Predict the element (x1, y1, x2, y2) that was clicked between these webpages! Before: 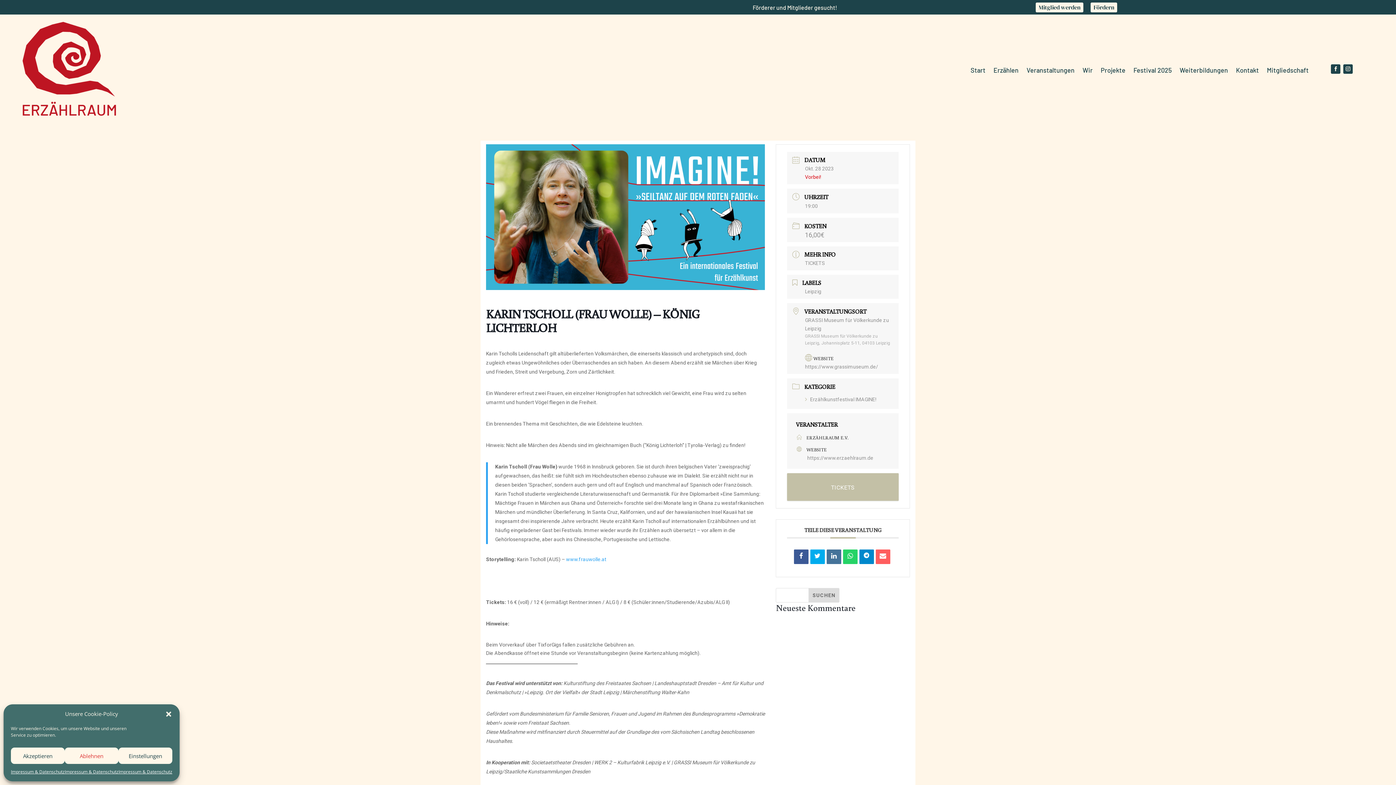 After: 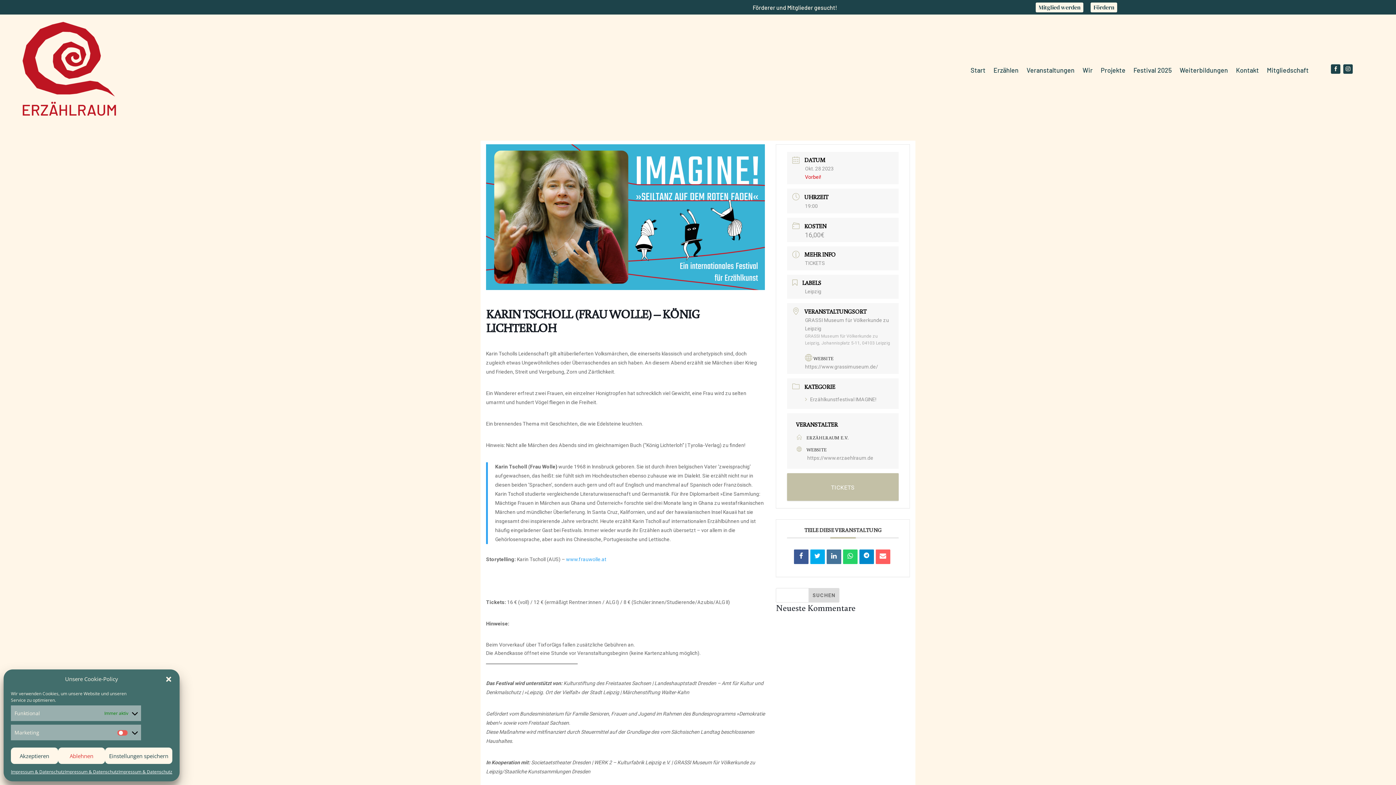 Action: bbox: (118, 748, 172, 764) label: Einstellungen